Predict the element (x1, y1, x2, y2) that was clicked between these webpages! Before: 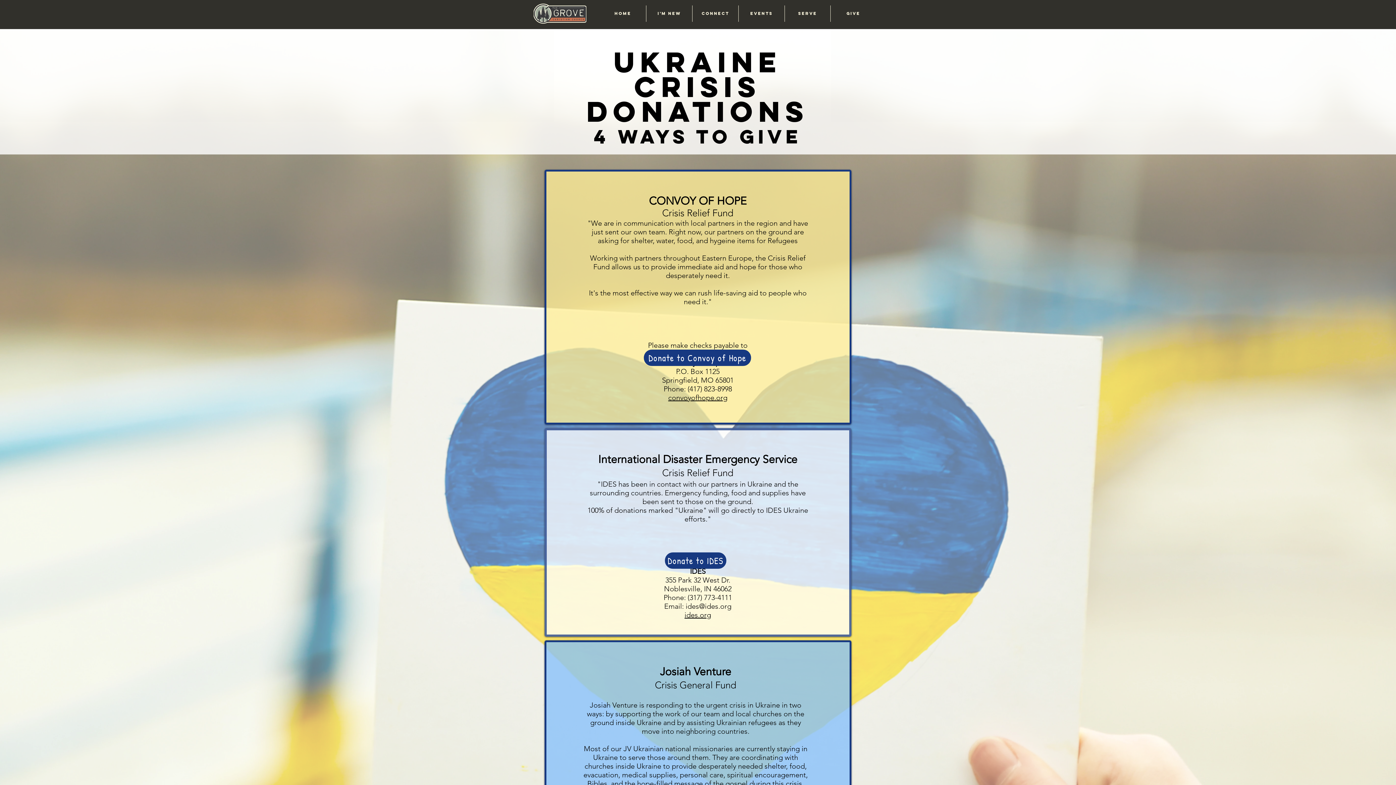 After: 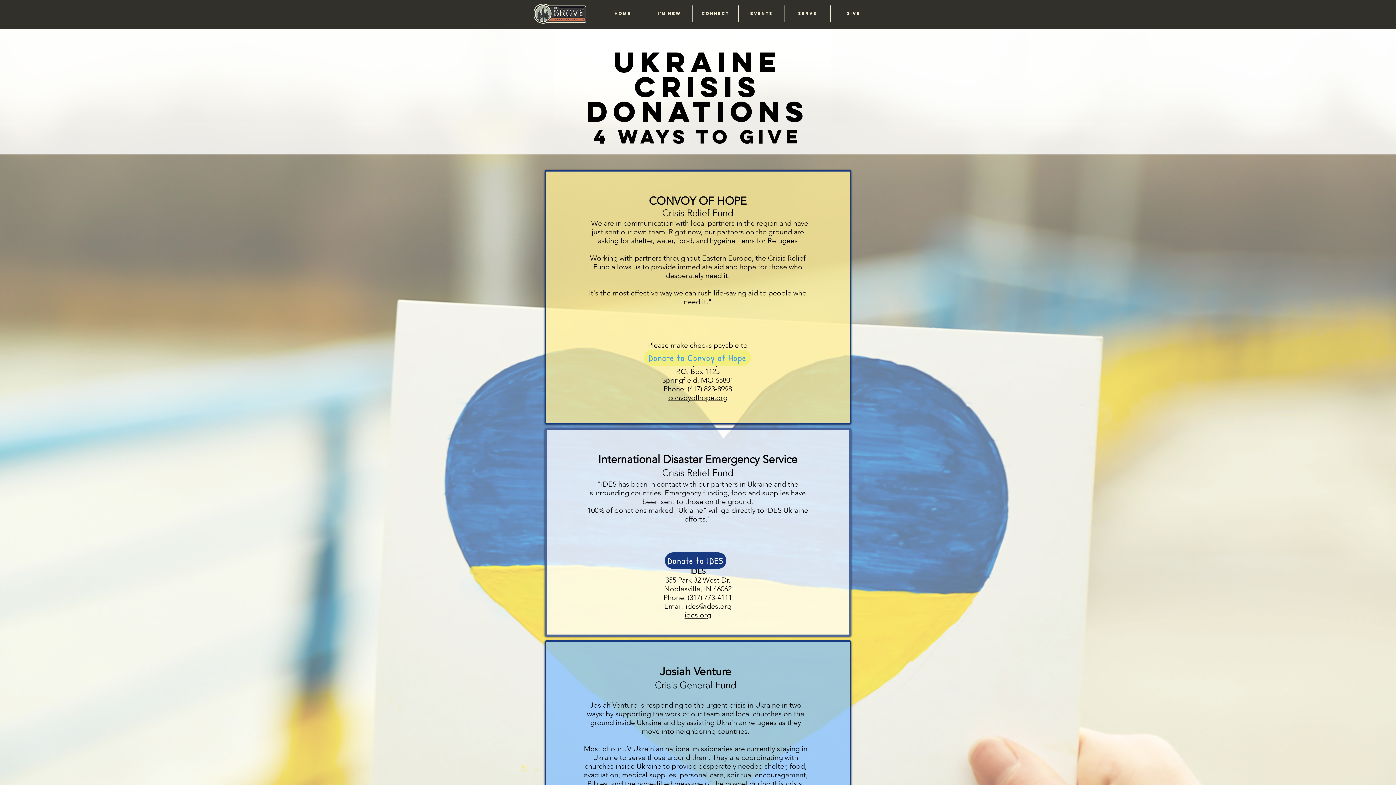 Action: bbox: (644, 349, 751, 366) label: Donate to Convoy of Hope